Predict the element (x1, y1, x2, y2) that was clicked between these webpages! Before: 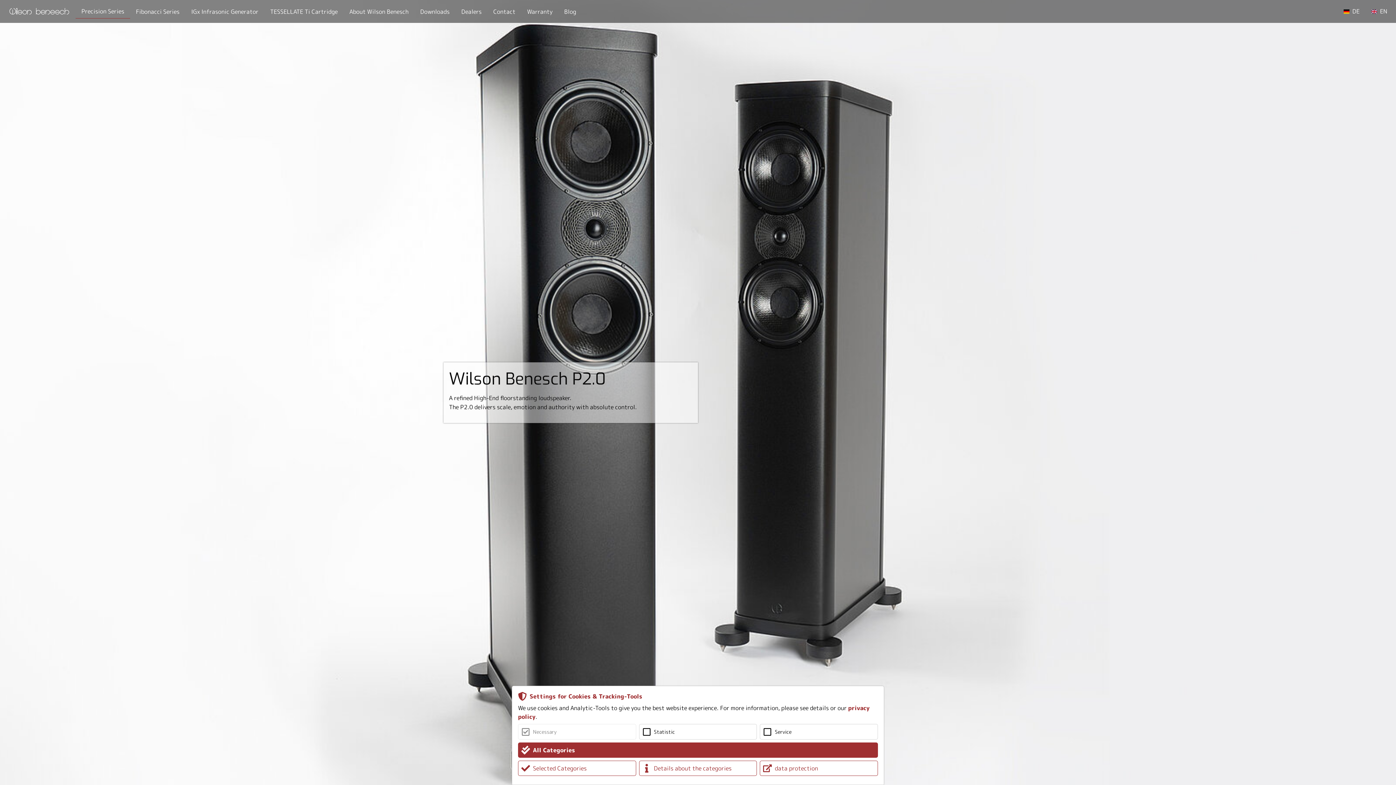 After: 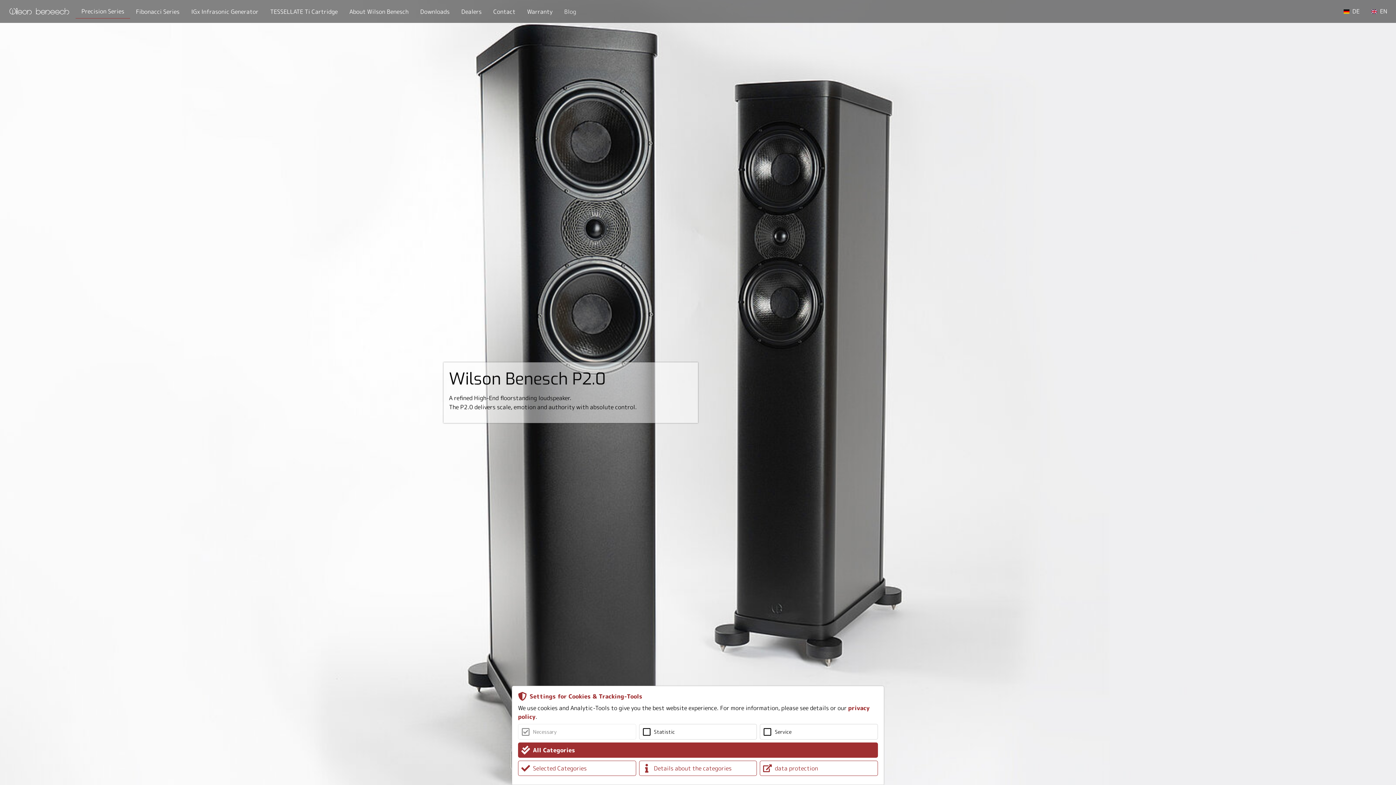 Action: label: Blog bbox: (558, 4, 582, 18)